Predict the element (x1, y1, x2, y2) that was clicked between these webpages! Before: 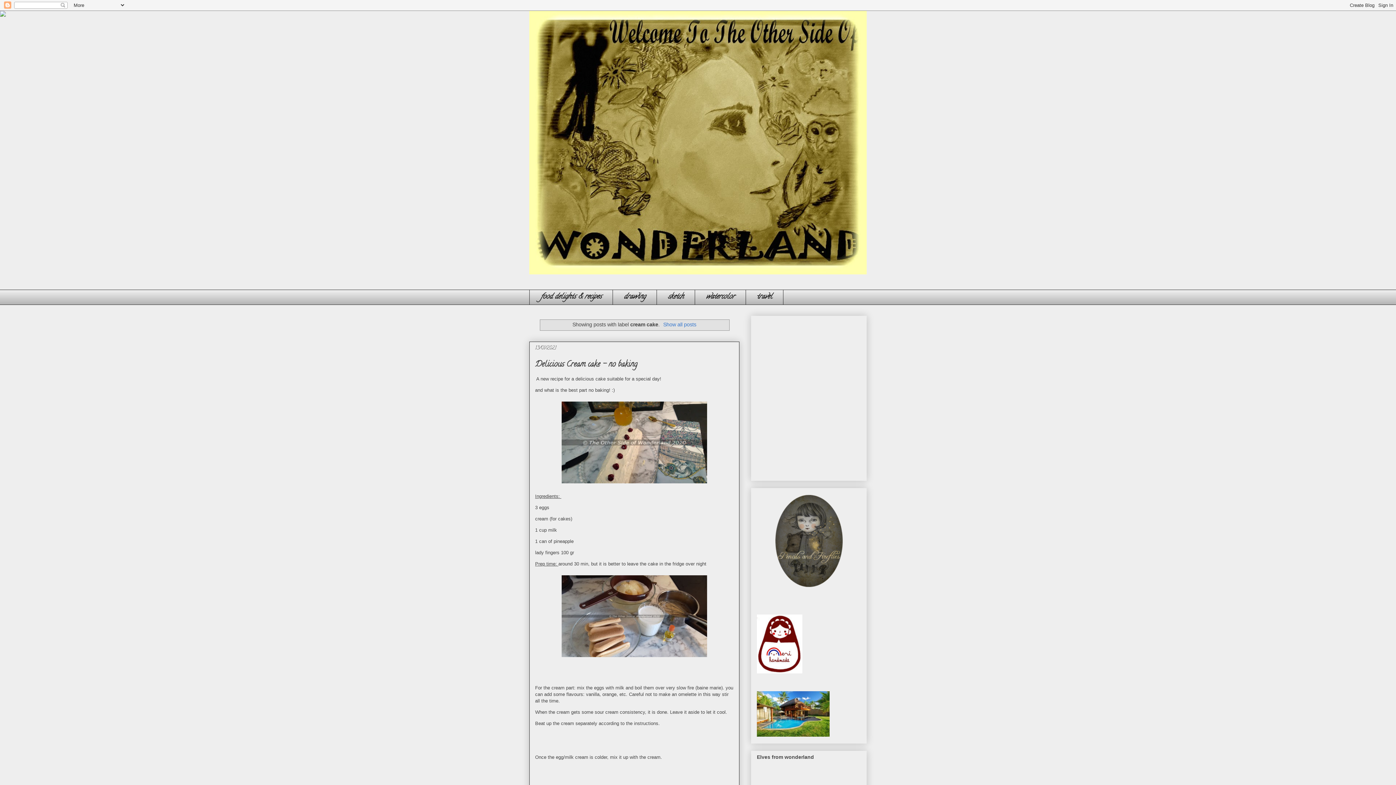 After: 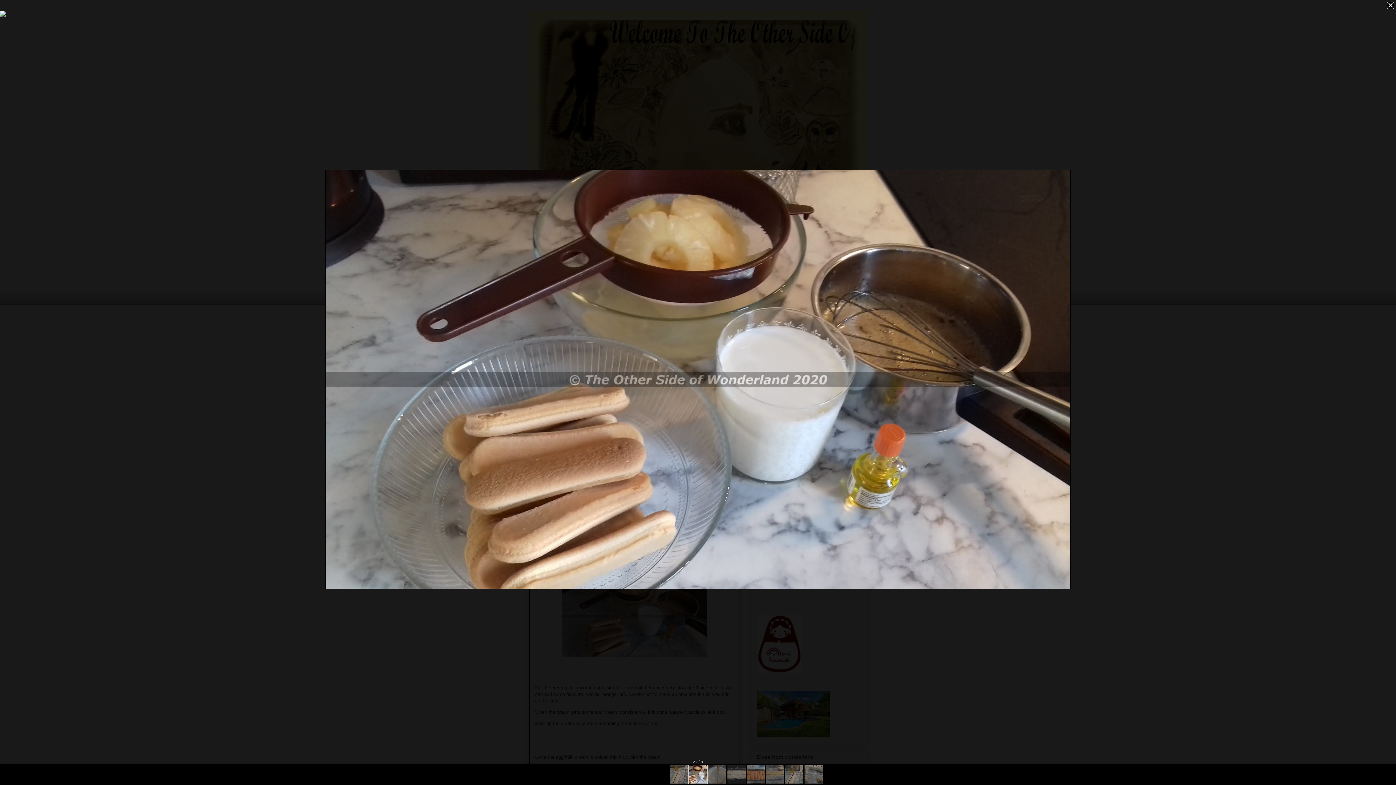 Action: bbox: (558, 656, 710, 661)